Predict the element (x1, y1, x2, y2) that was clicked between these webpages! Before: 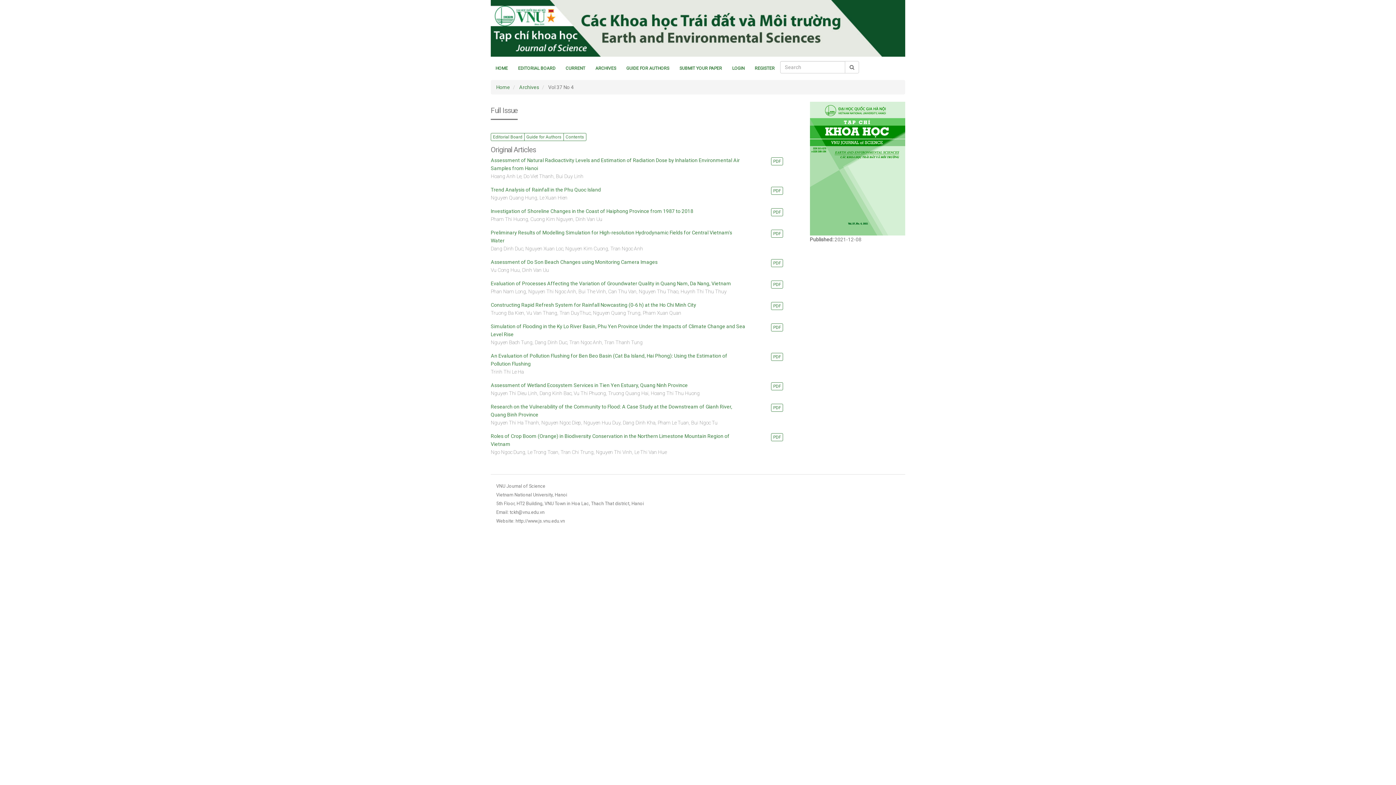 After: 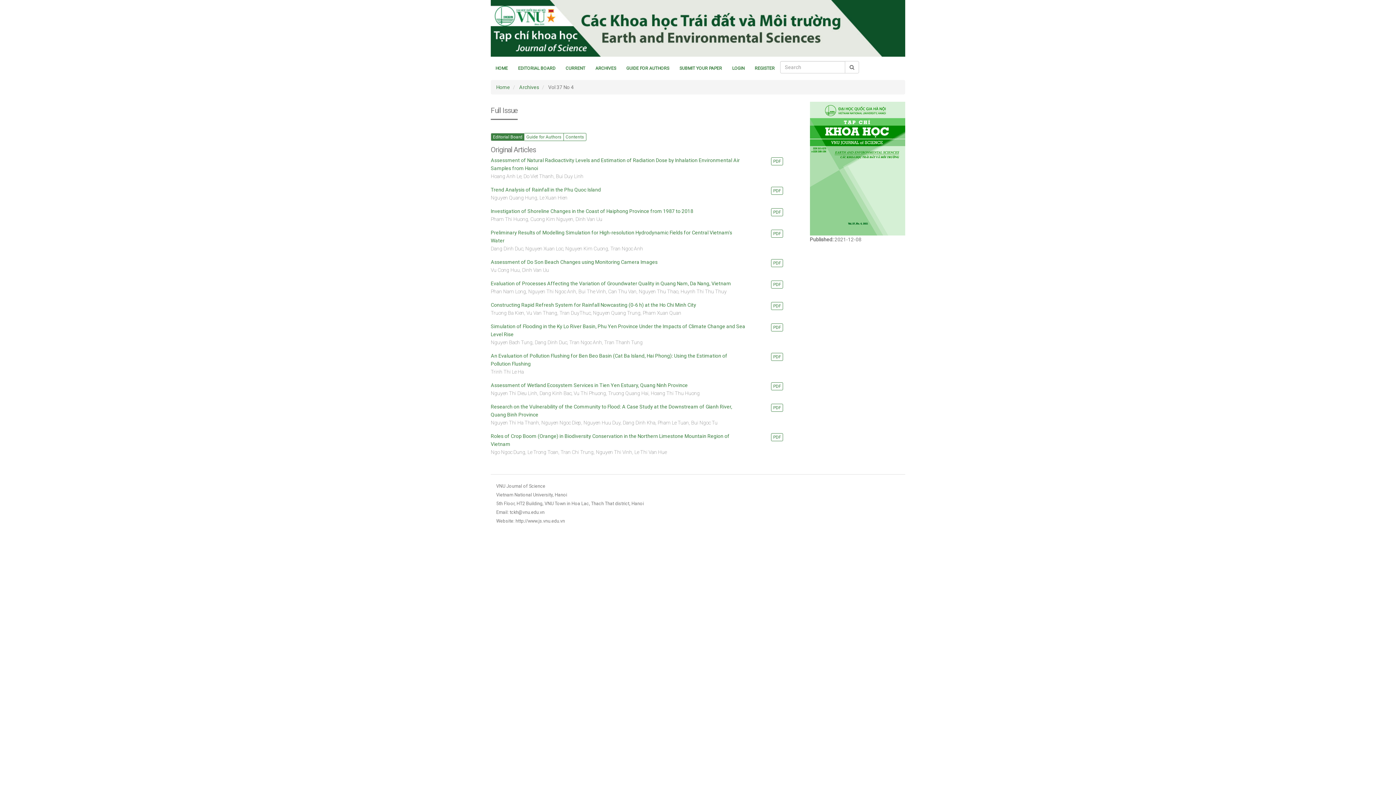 Action: label: Editorial Board bbox: (490, 133, 524, 141)